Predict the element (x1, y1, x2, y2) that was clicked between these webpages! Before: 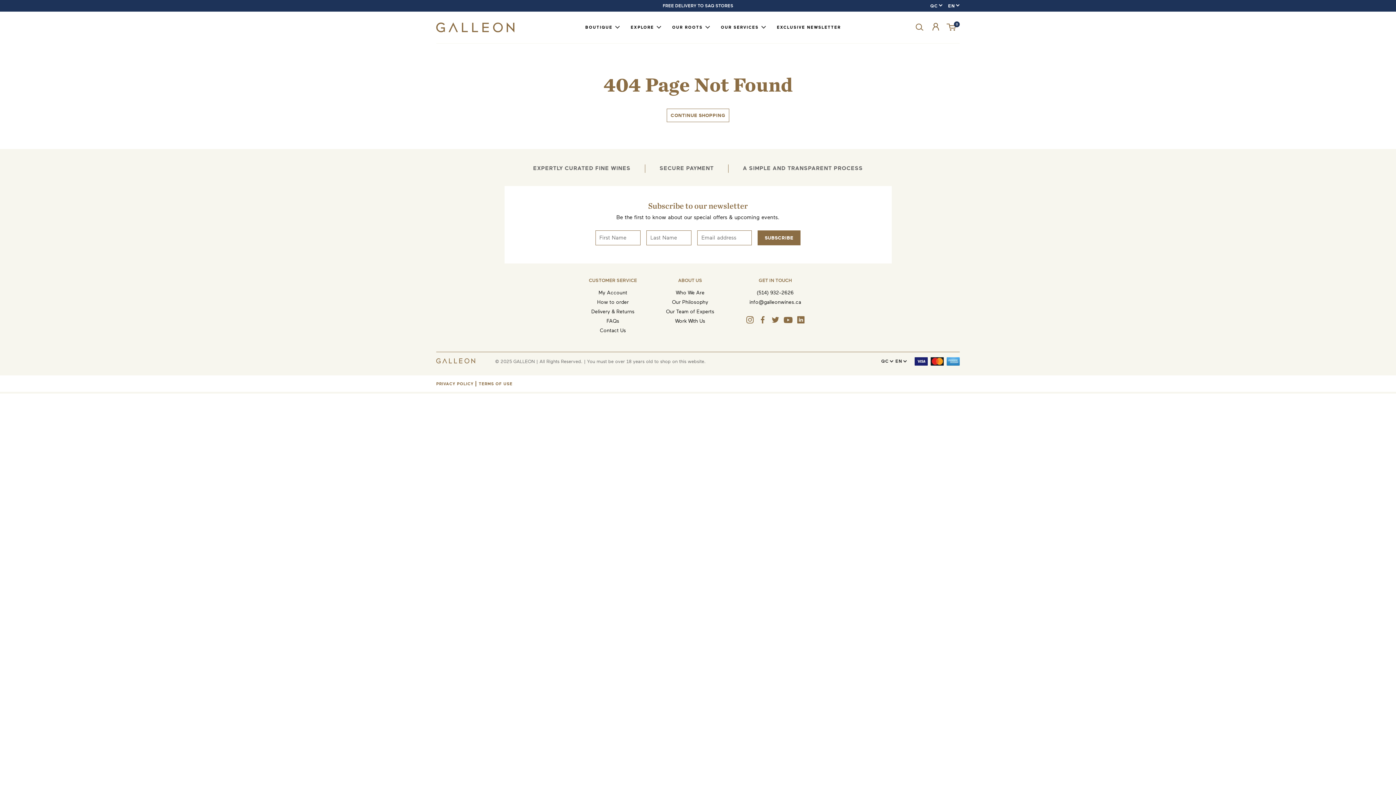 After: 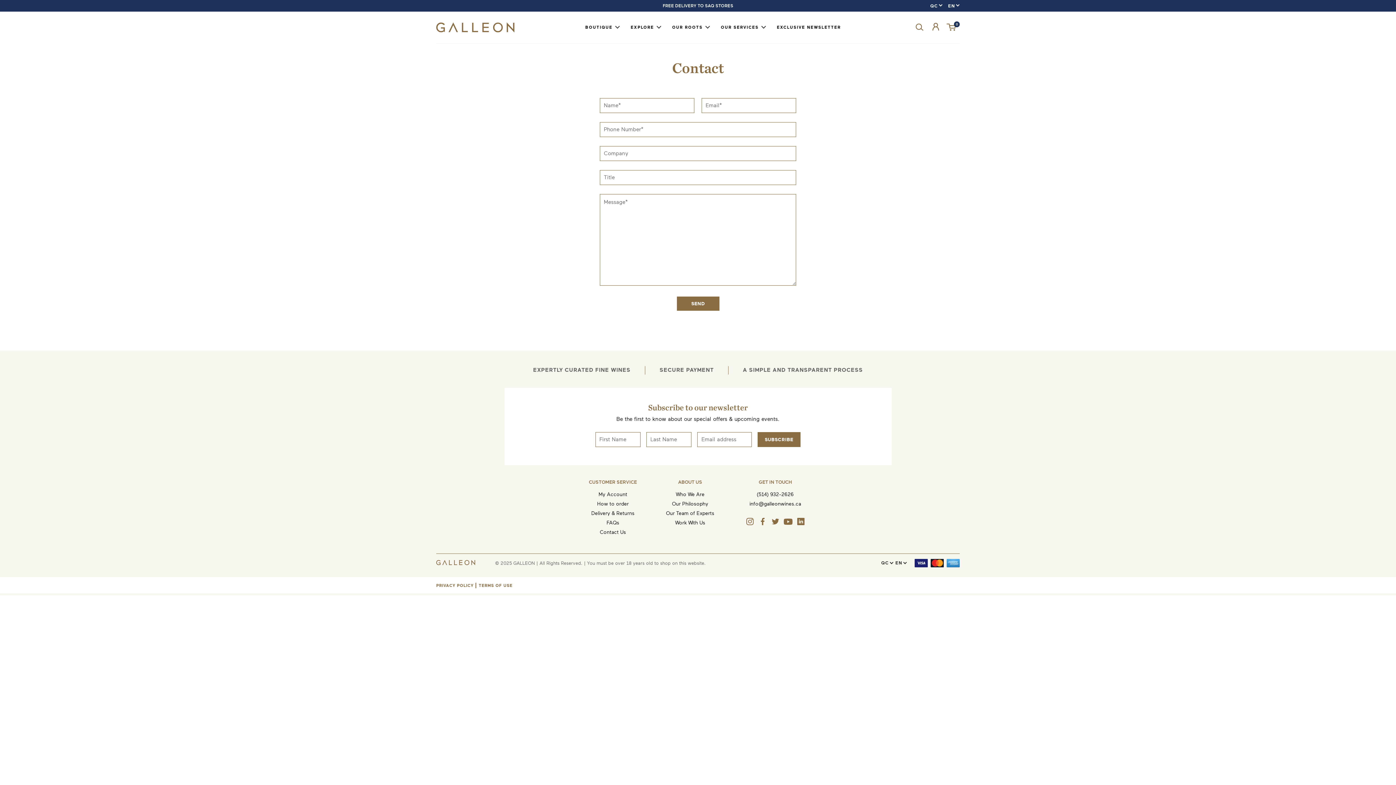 Action: bbox: (600, 328, 626, 333) label: Contact Us